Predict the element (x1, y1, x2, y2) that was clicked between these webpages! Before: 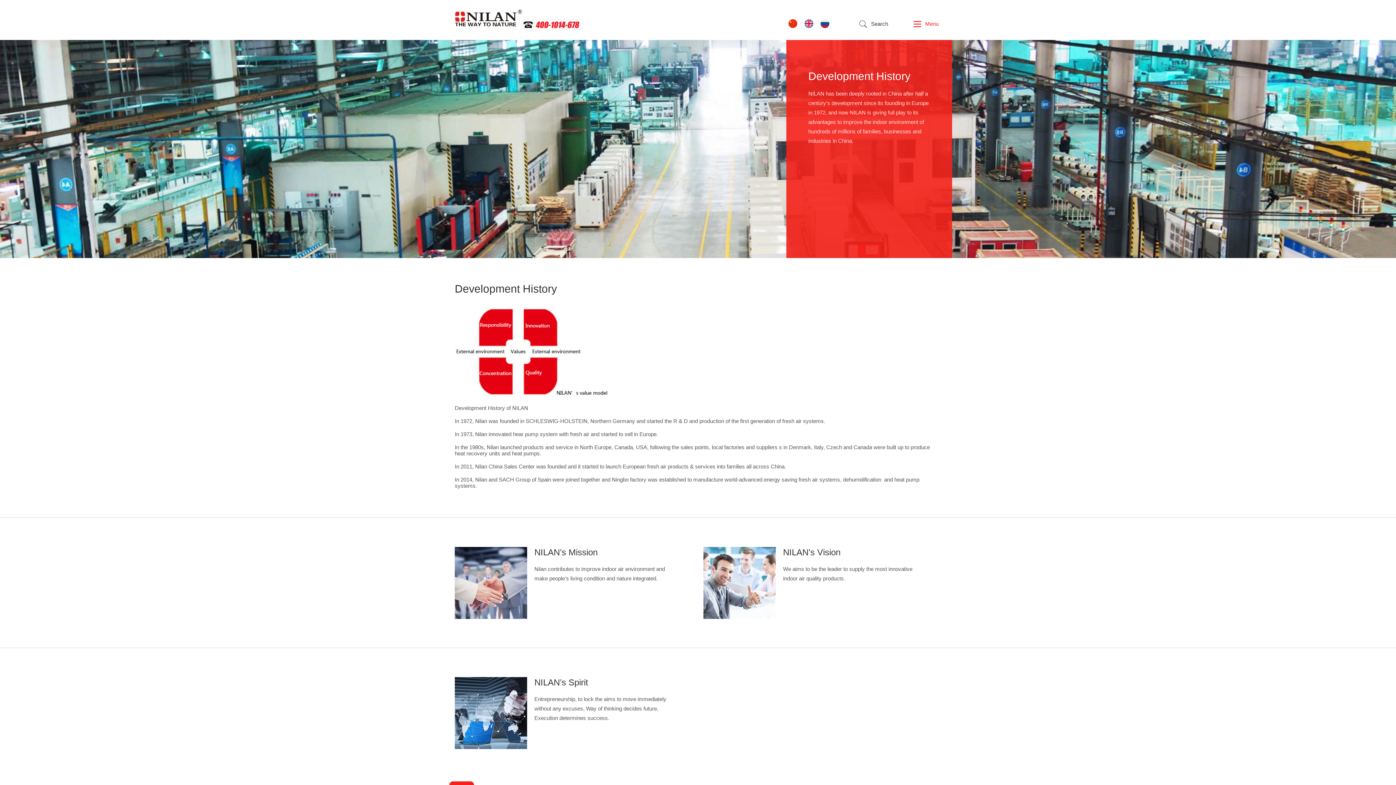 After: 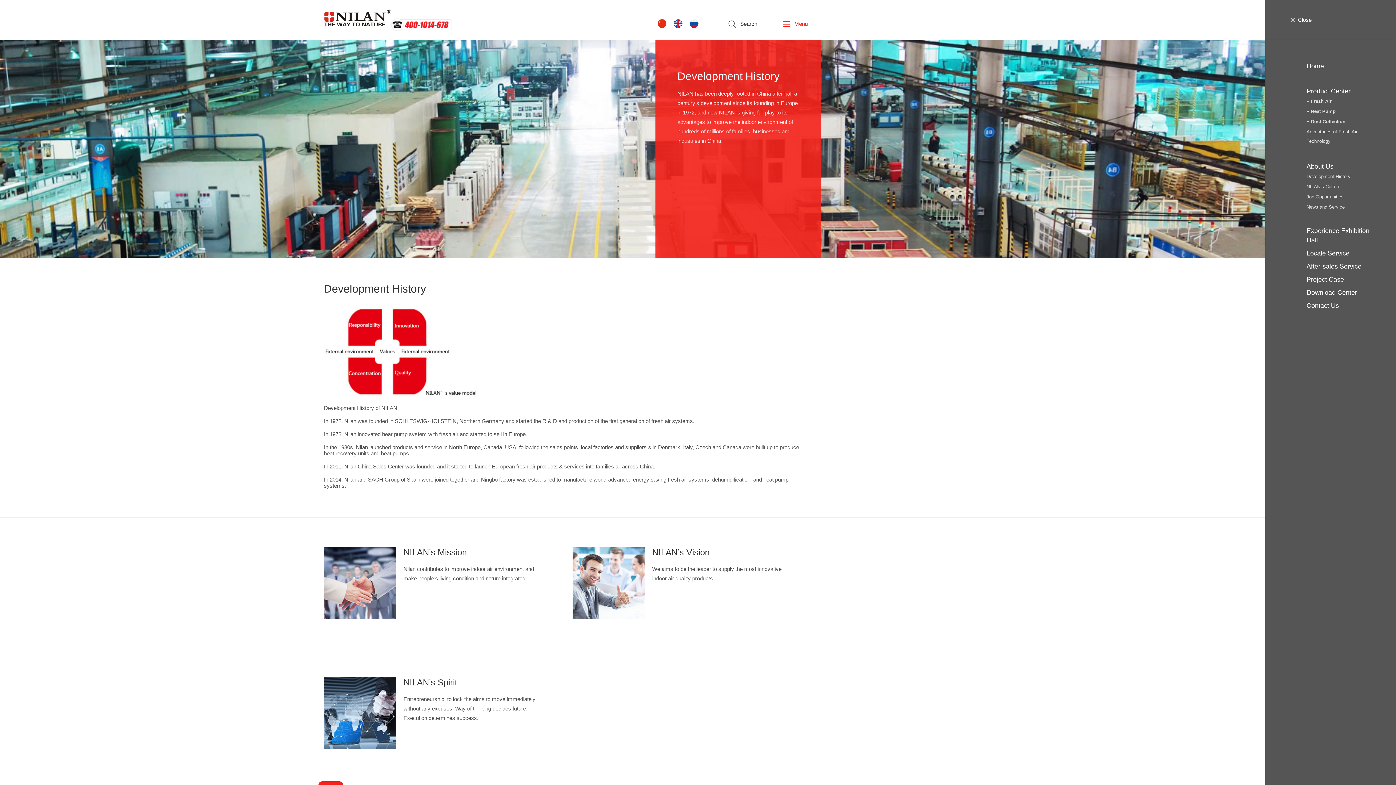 Action: label: Menu bbox: (913, 15, 938, 32)